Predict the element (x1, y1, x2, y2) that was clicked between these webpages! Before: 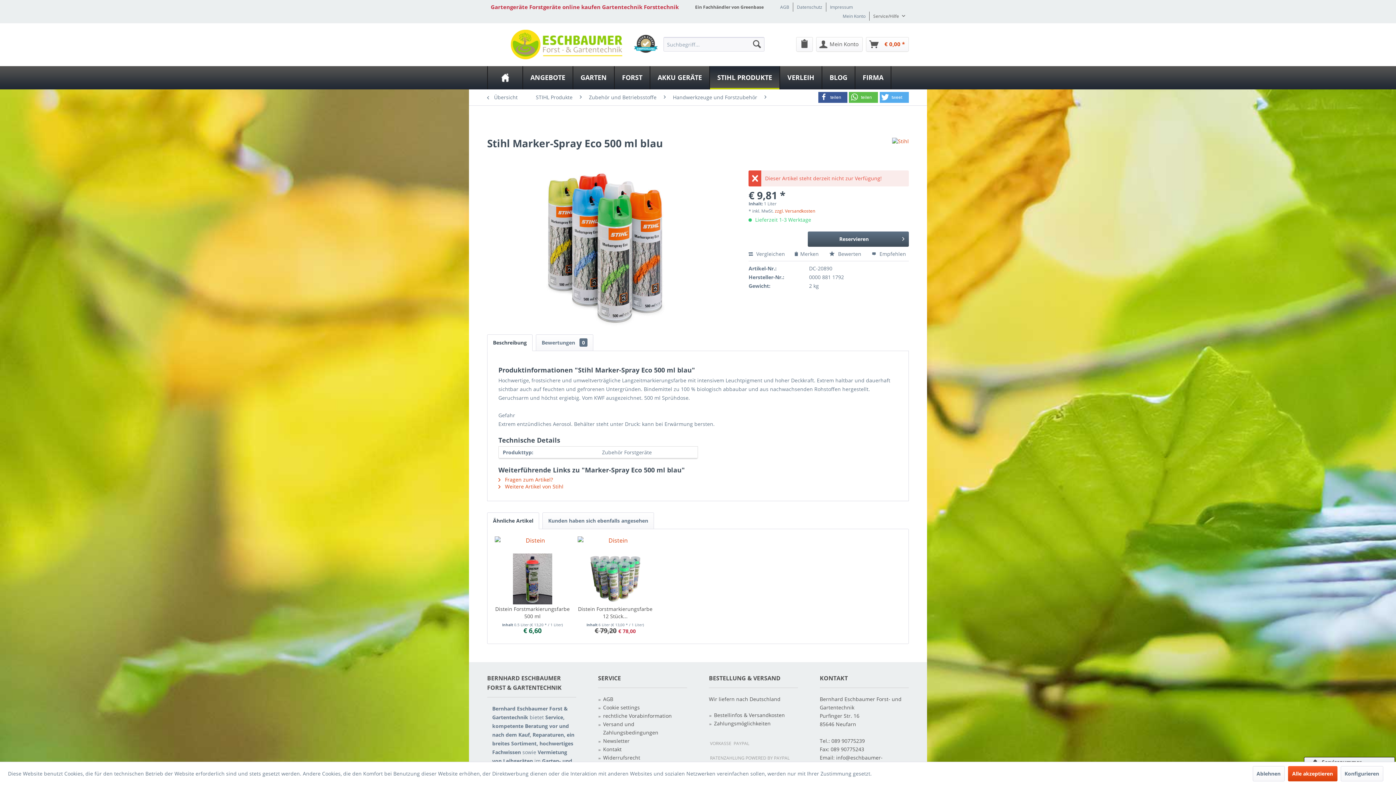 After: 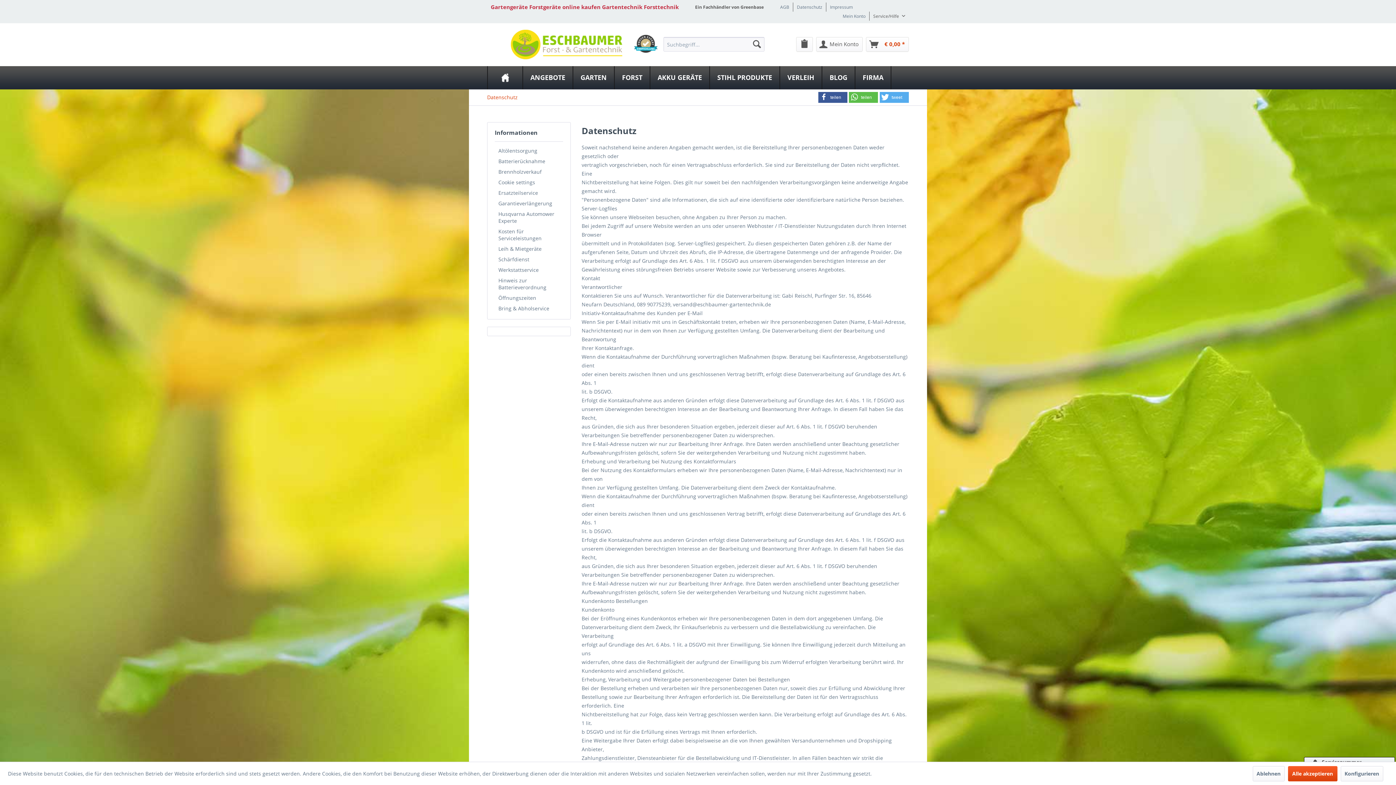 Action: bbox: (797, 4, 822, 10) label: Datenschutz